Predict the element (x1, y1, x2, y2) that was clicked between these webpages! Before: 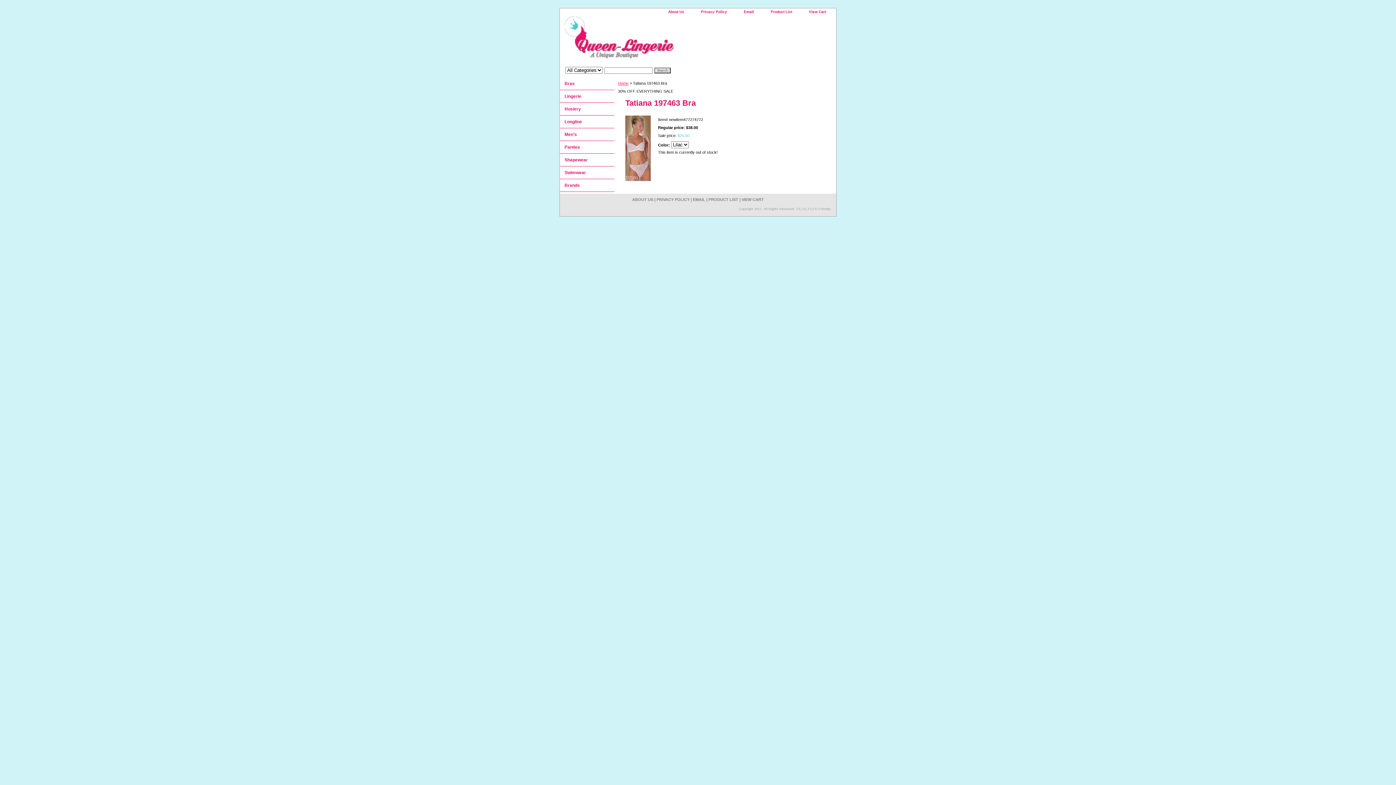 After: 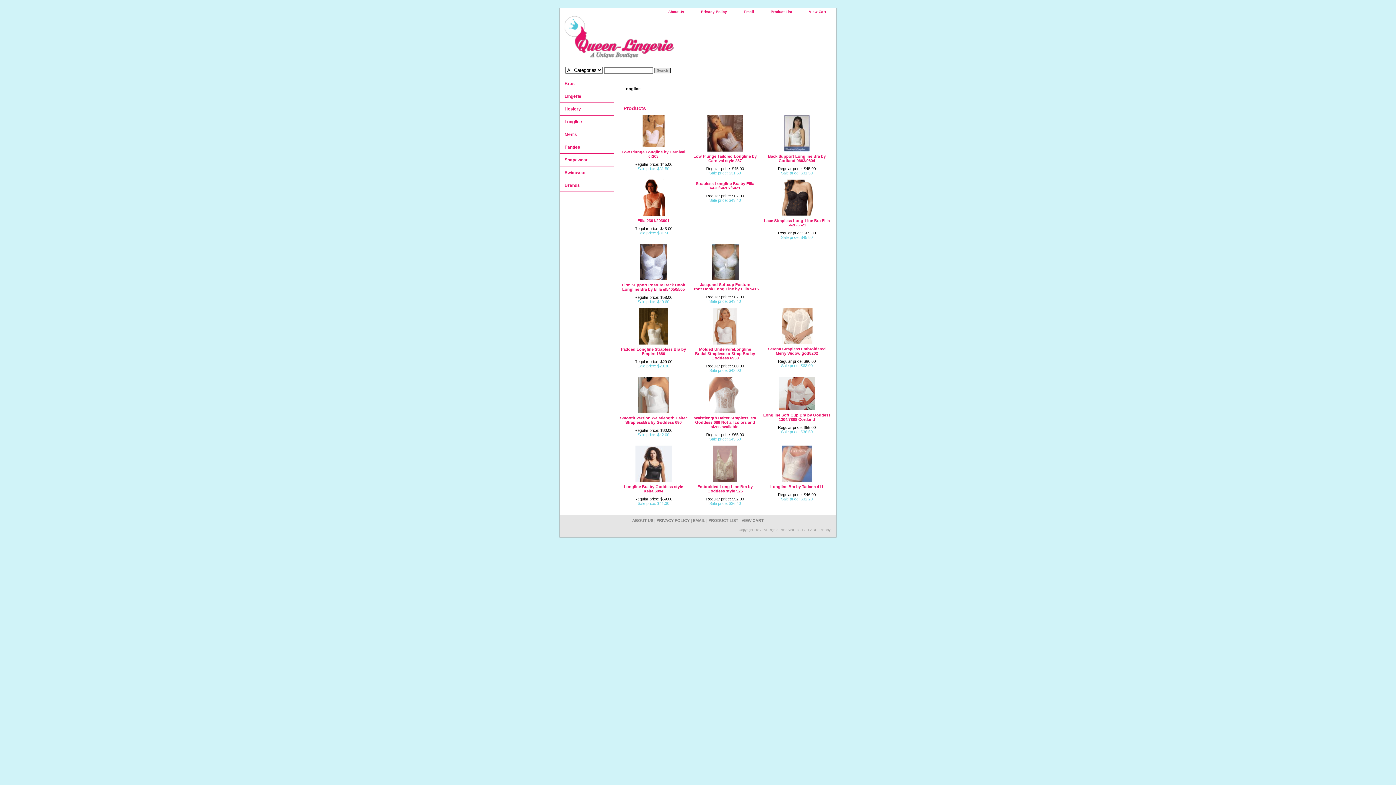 Action: bbox: (560, 115, 614, 128) label: Longline